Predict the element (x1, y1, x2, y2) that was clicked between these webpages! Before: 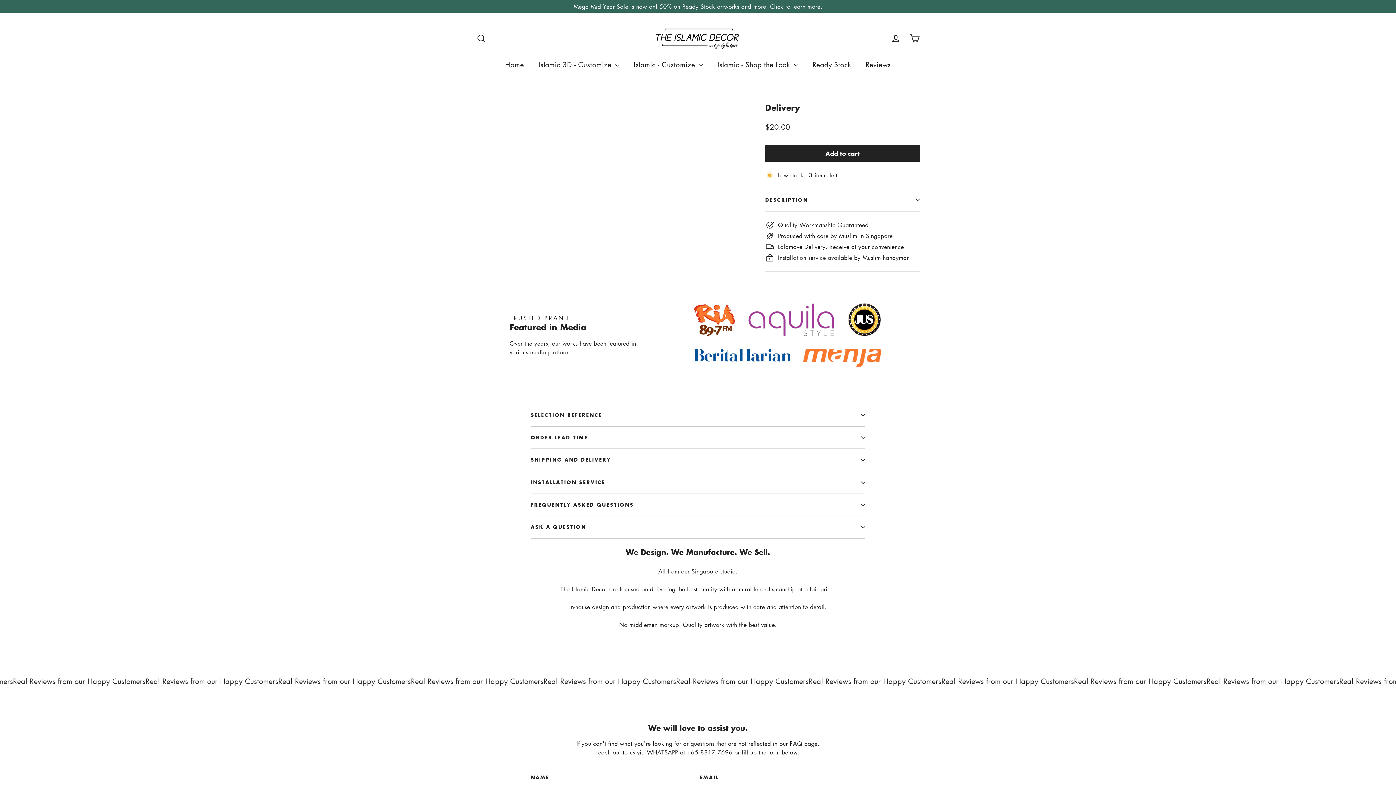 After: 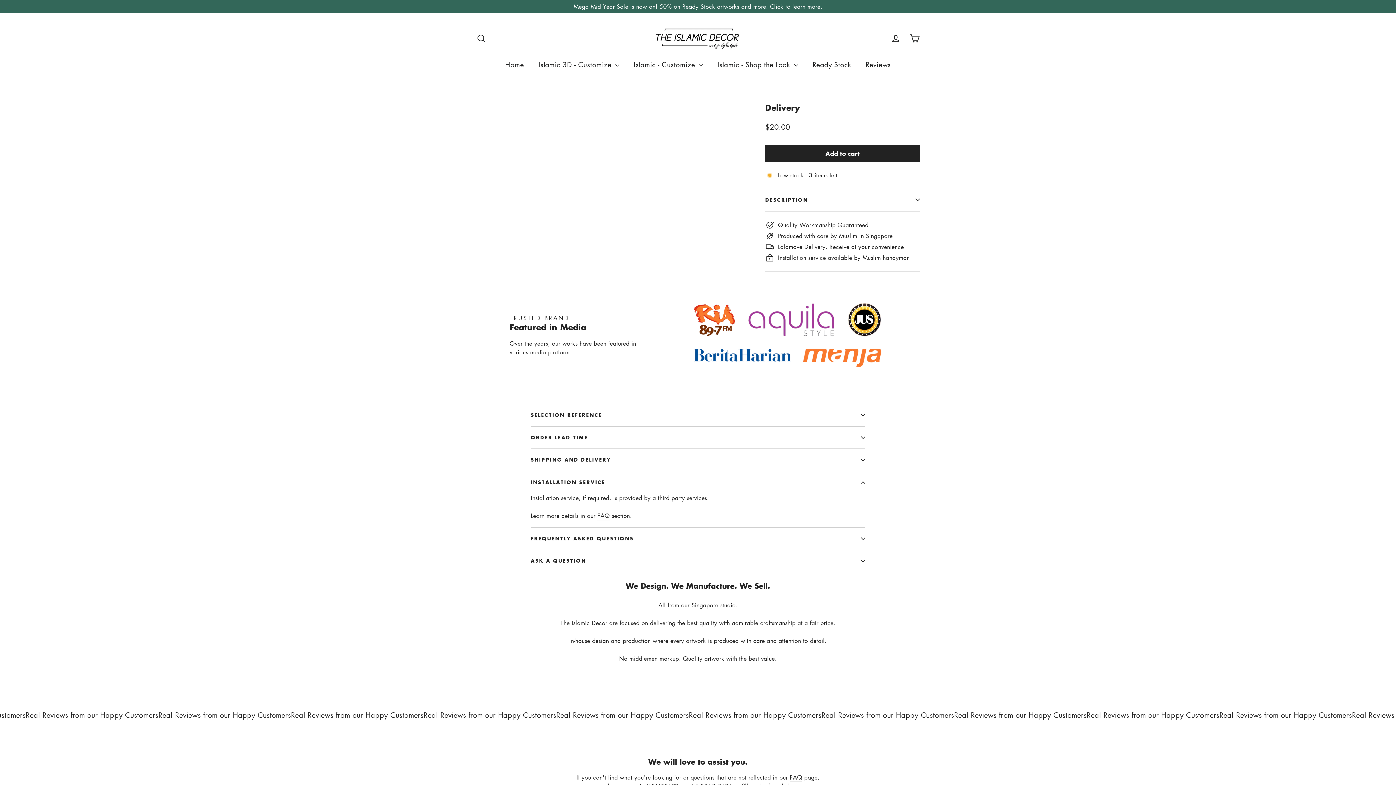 Action: label: INSTALLATION SERVICE bbox: (530, 471, 865, 493)